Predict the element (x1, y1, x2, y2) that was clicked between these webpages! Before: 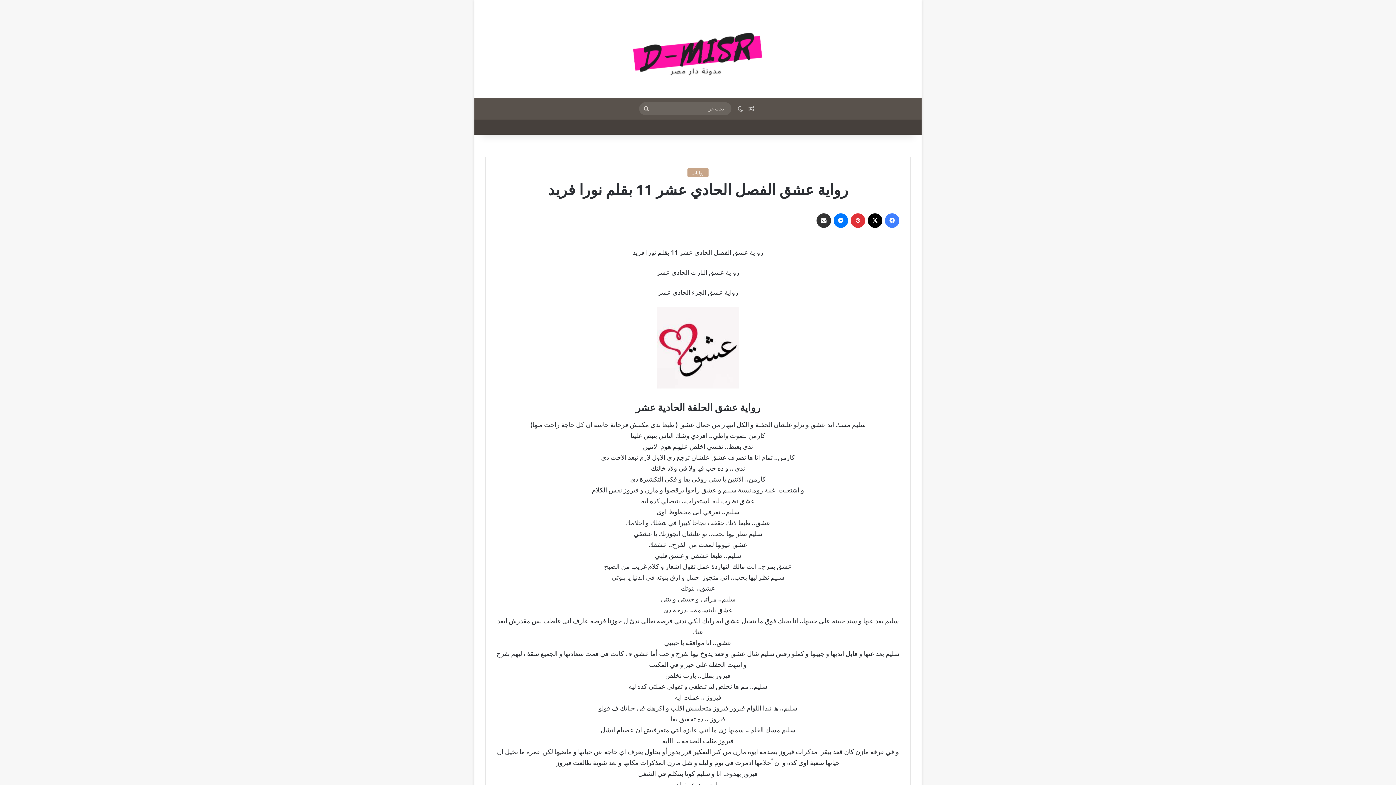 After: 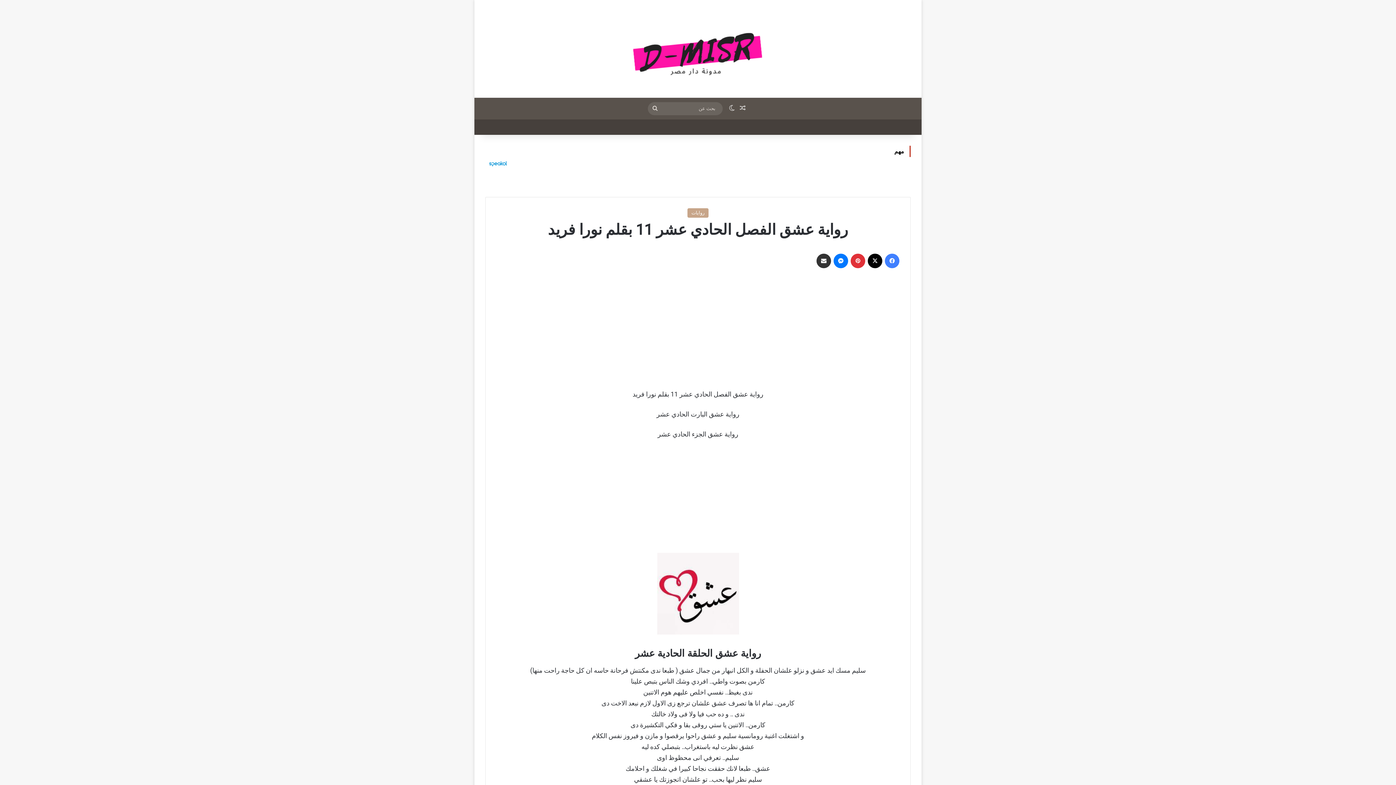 Action: bbox: (816, 213, 831, 228) label: مشاركة عبر البريد